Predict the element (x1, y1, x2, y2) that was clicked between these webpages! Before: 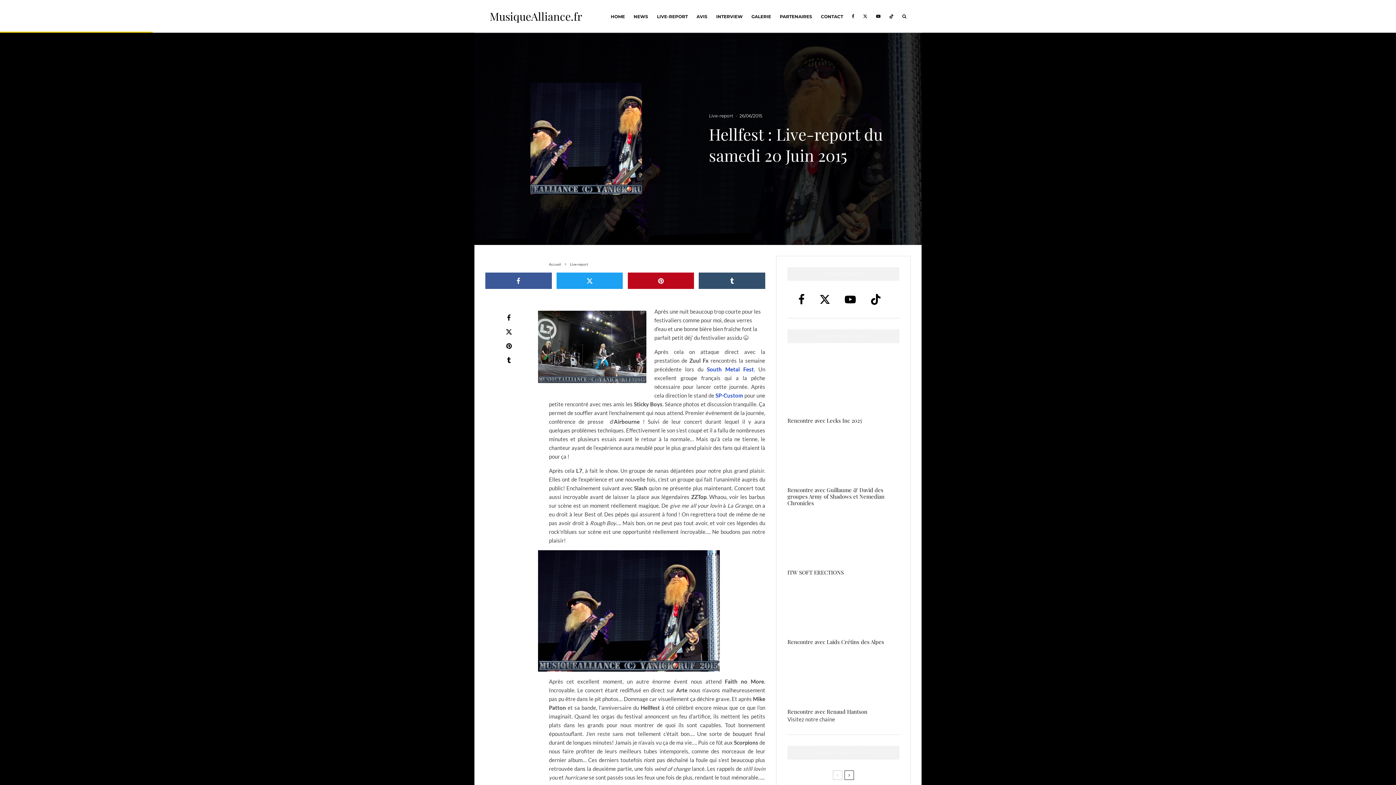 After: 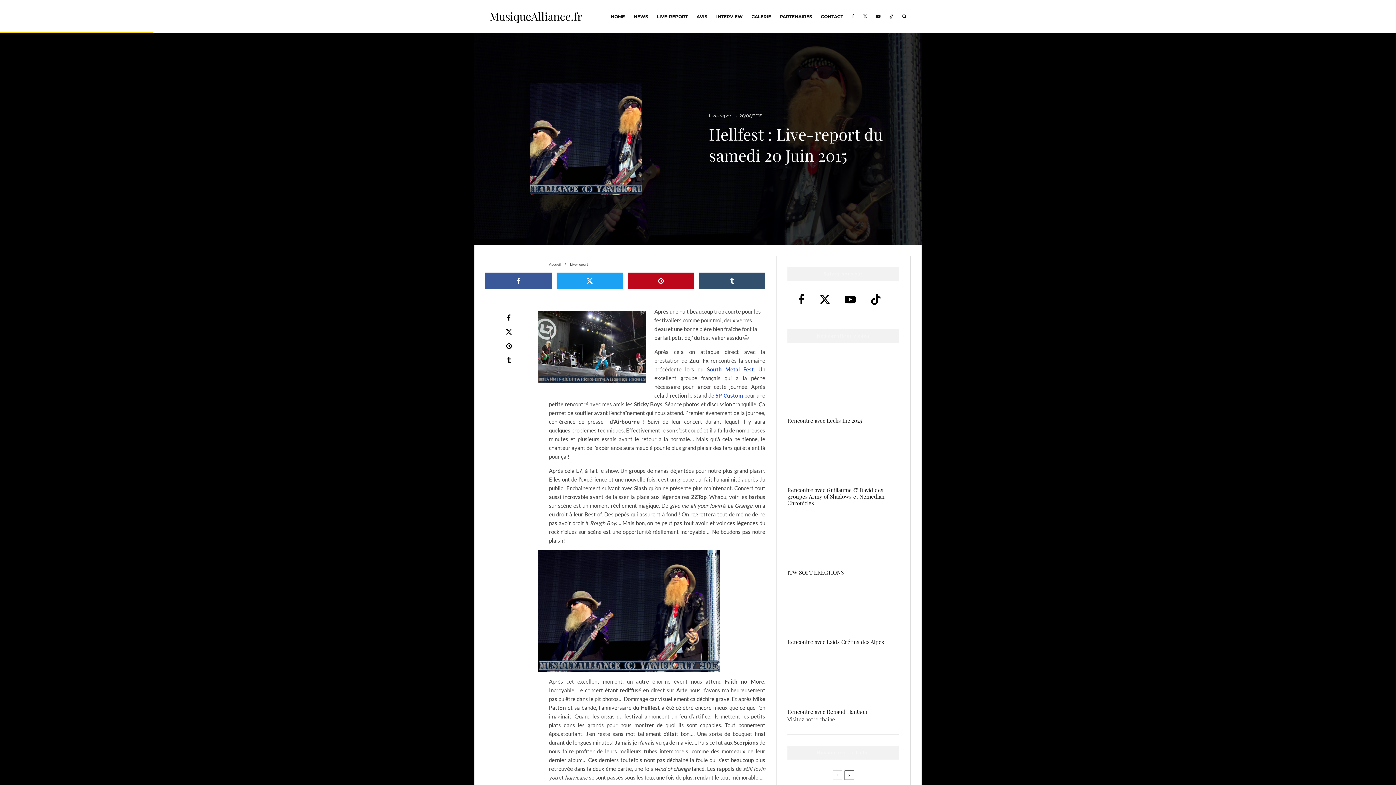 Action: label: Epingler bbox: (485, 343, 532, 349)